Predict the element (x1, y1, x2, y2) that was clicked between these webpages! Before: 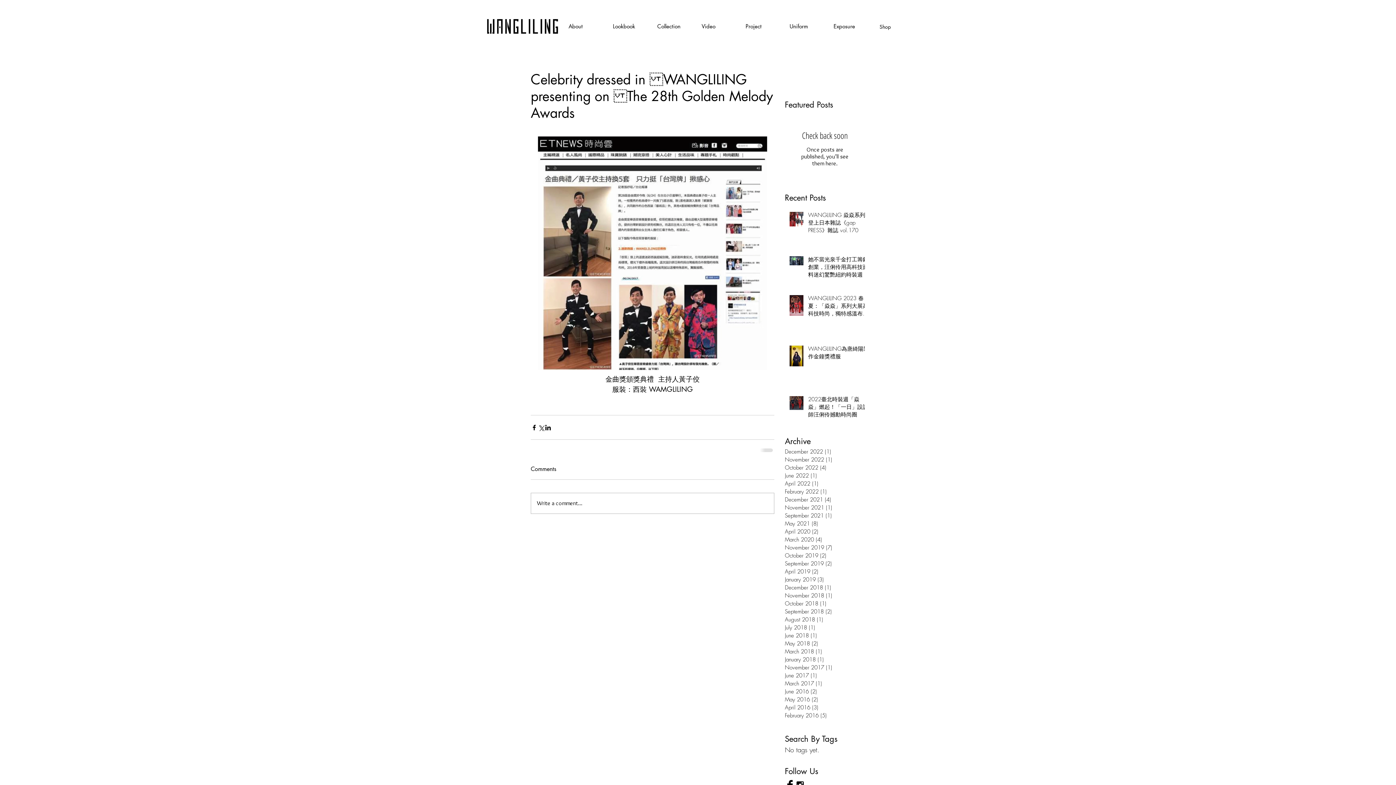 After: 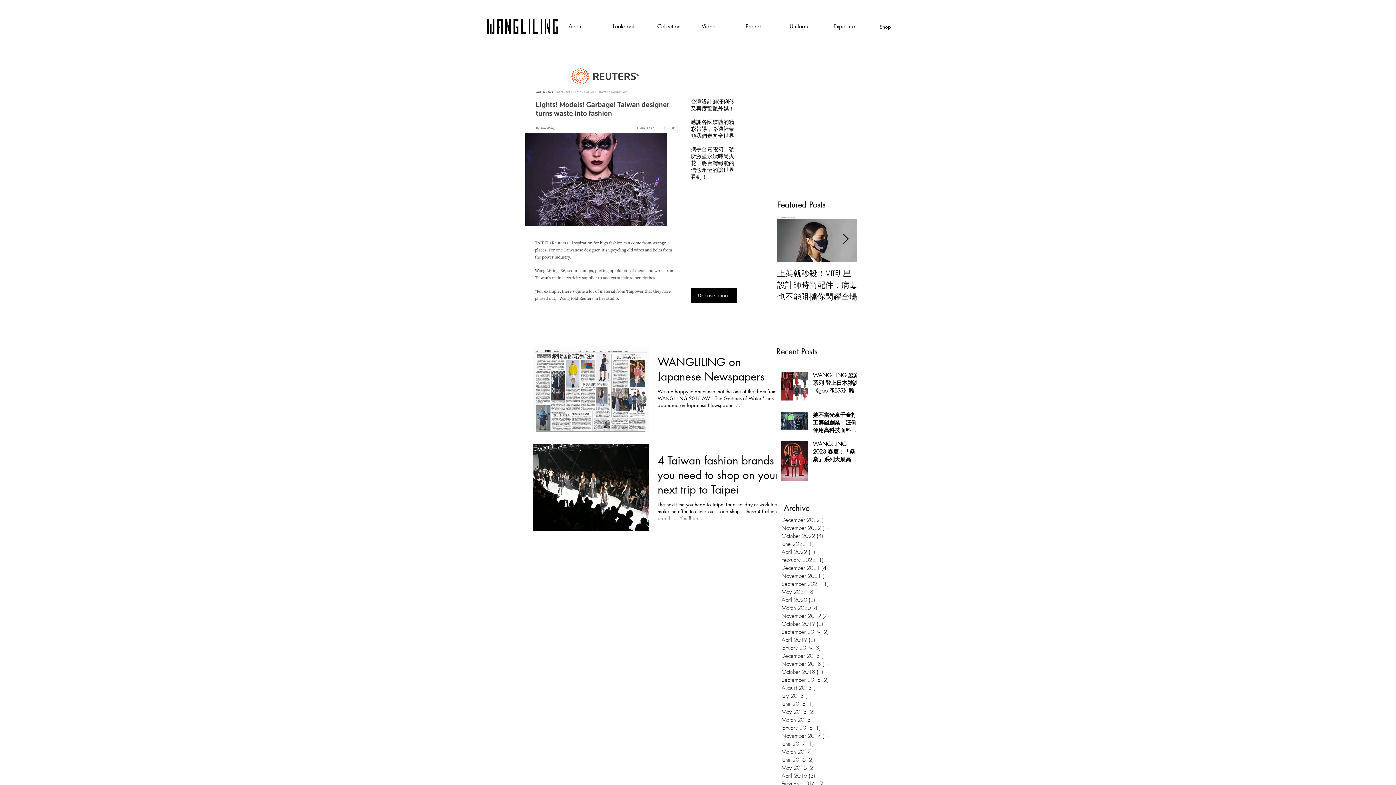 Action: bbox: (785, 696, 861, 704) label: May 2016 (2)
2 posts